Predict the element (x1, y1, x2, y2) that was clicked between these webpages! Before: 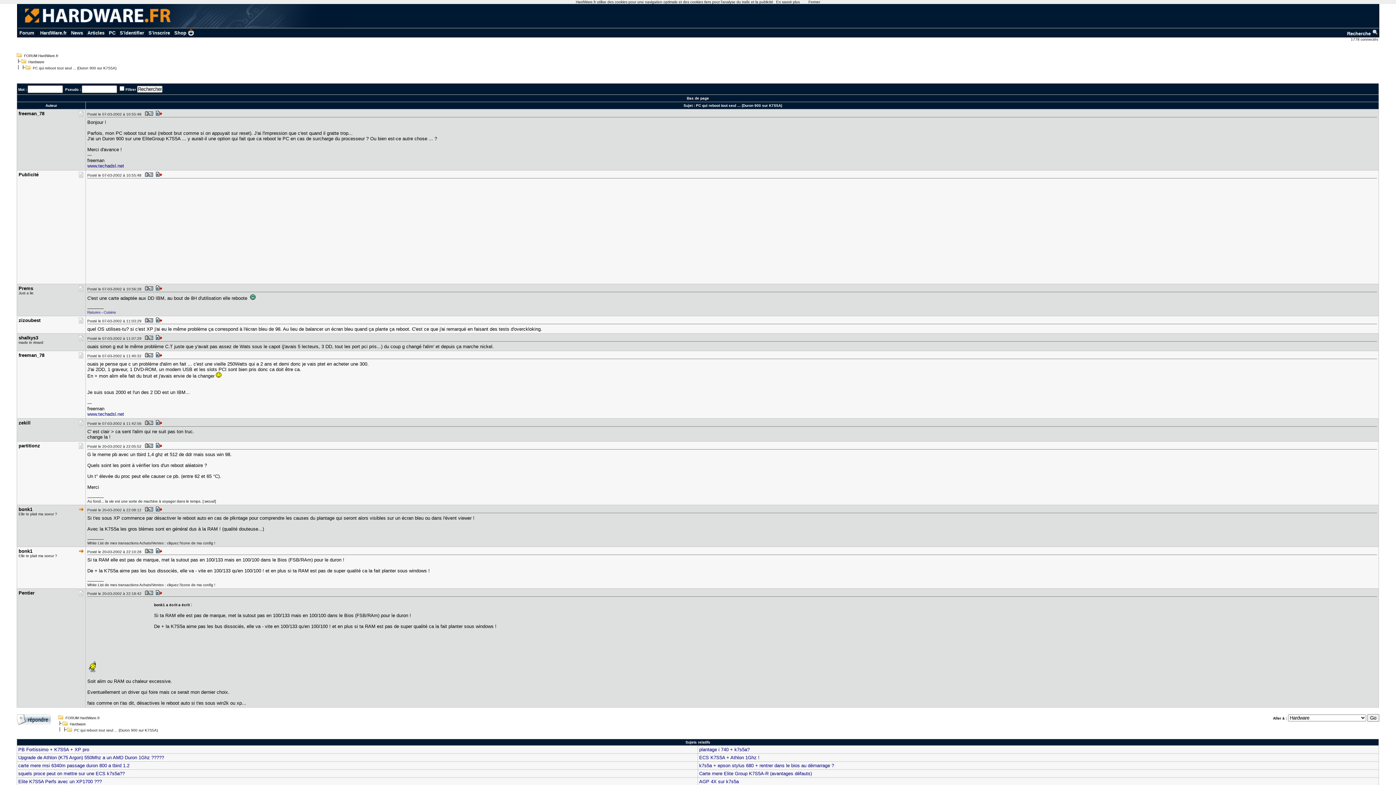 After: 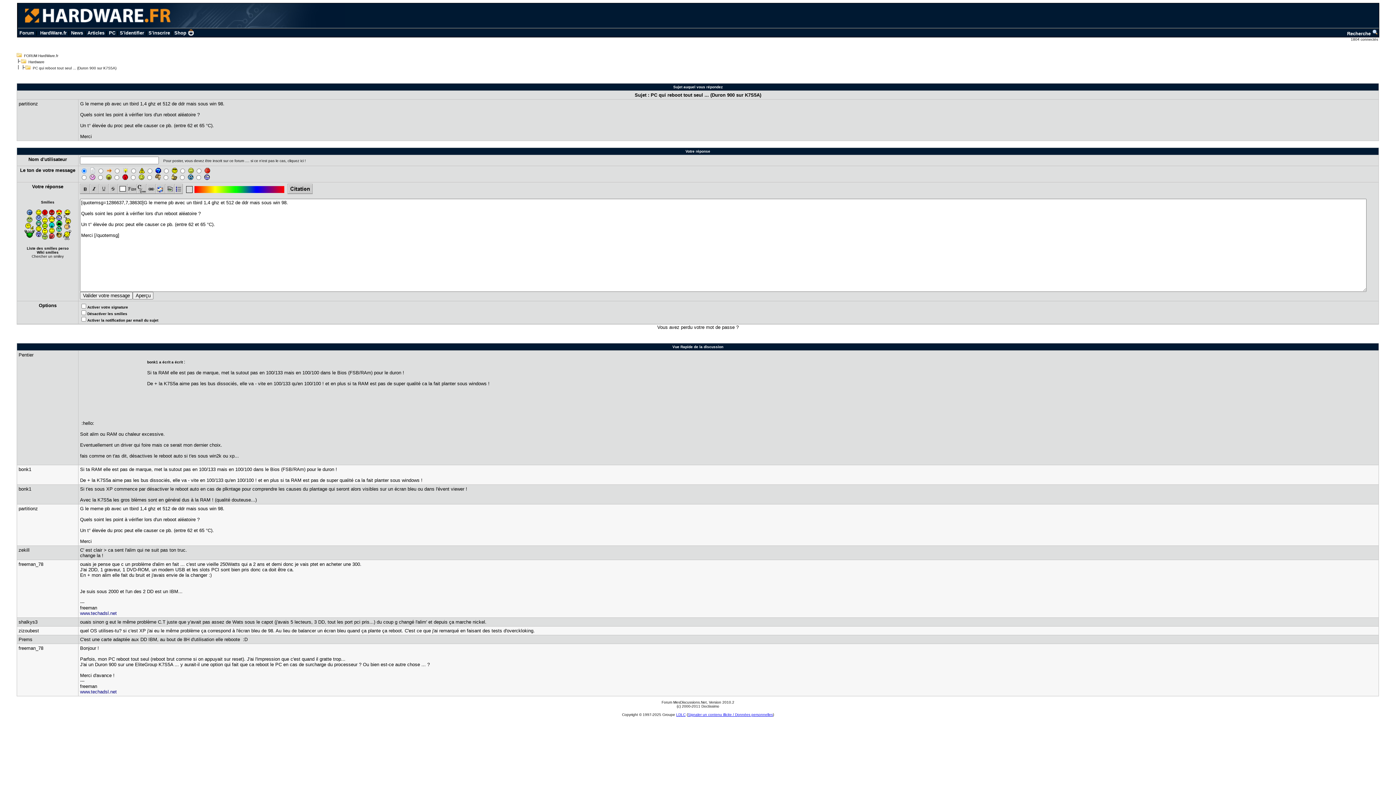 Action: bbox: (154, 444, 164, 448)